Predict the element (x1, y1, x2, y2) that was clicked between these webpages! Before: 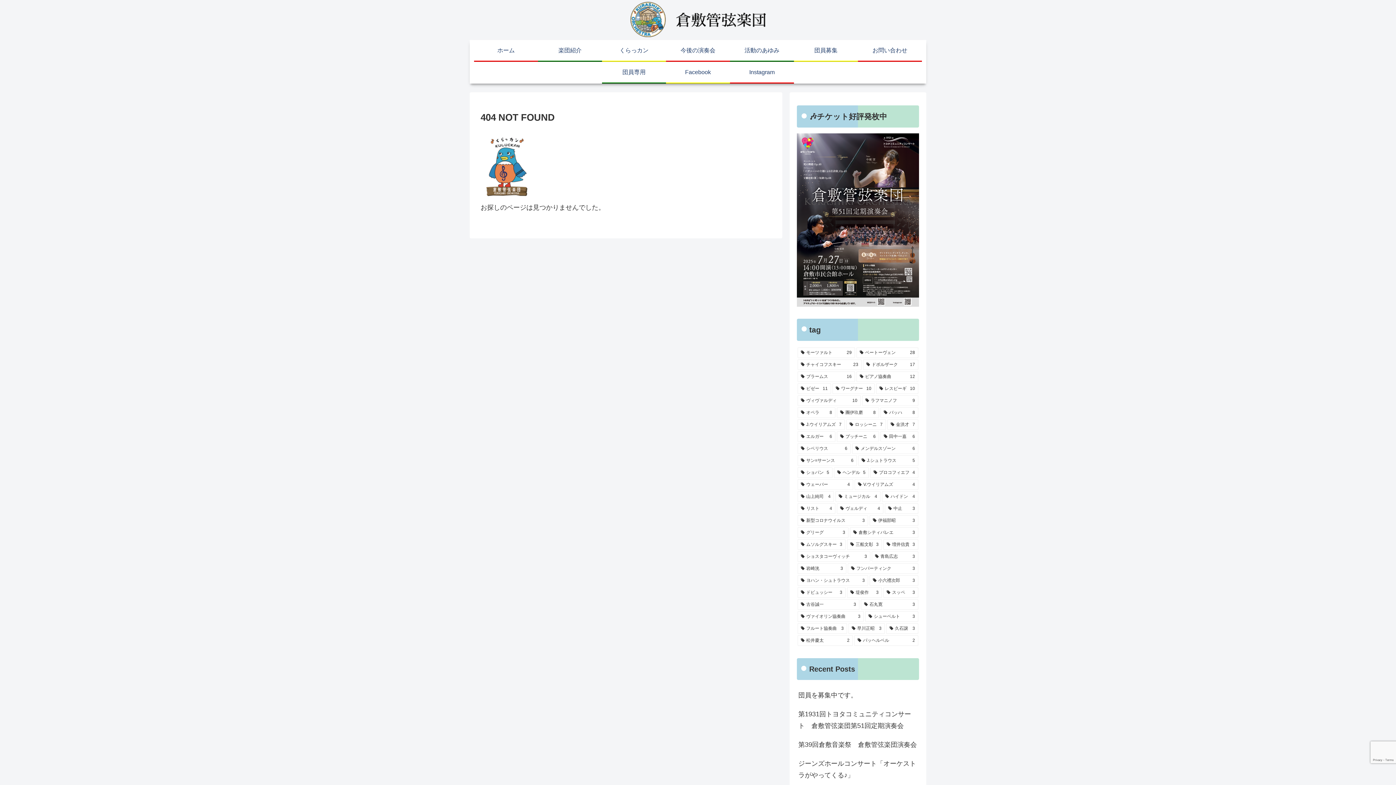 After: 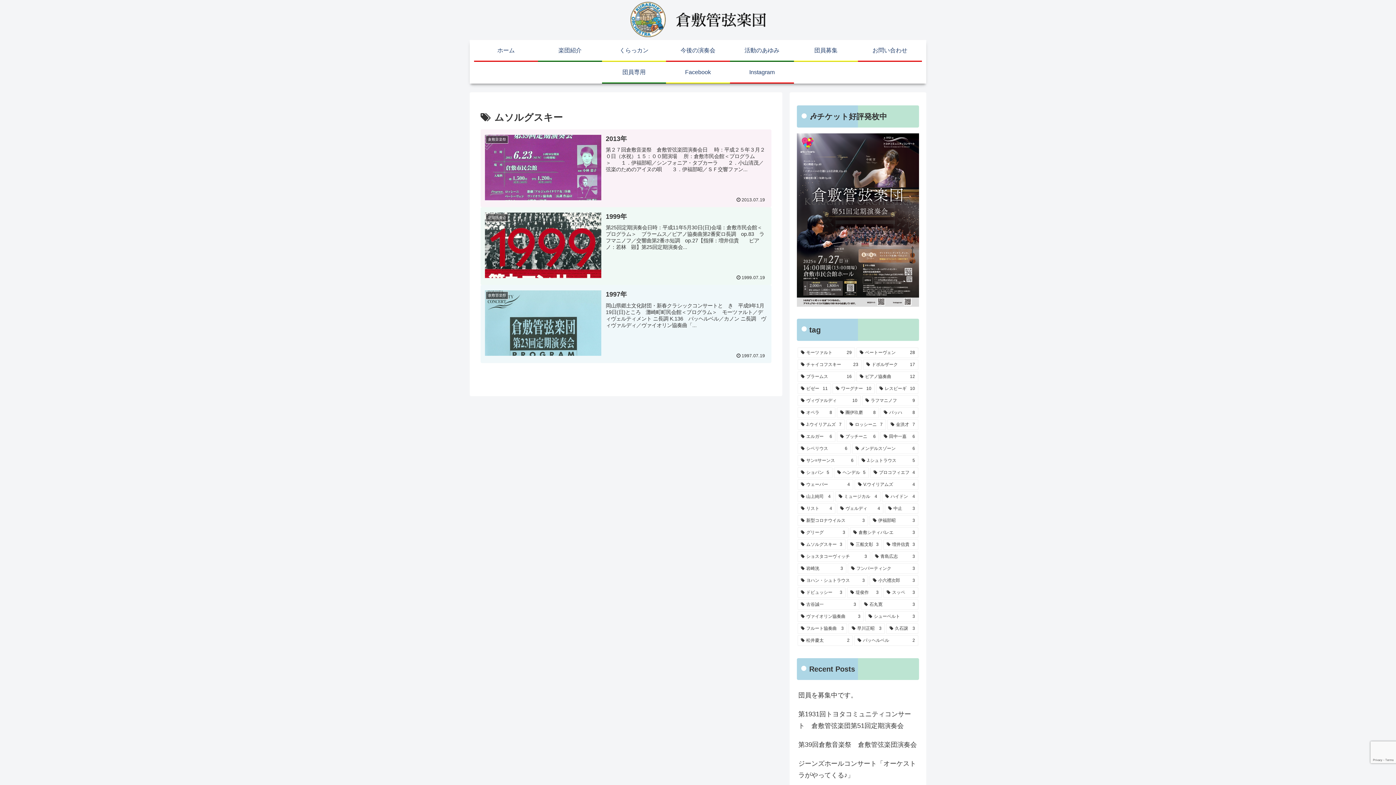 Action: label: ムソルグスキー (3個の項目) bbox: (797, 539, 845, 550)